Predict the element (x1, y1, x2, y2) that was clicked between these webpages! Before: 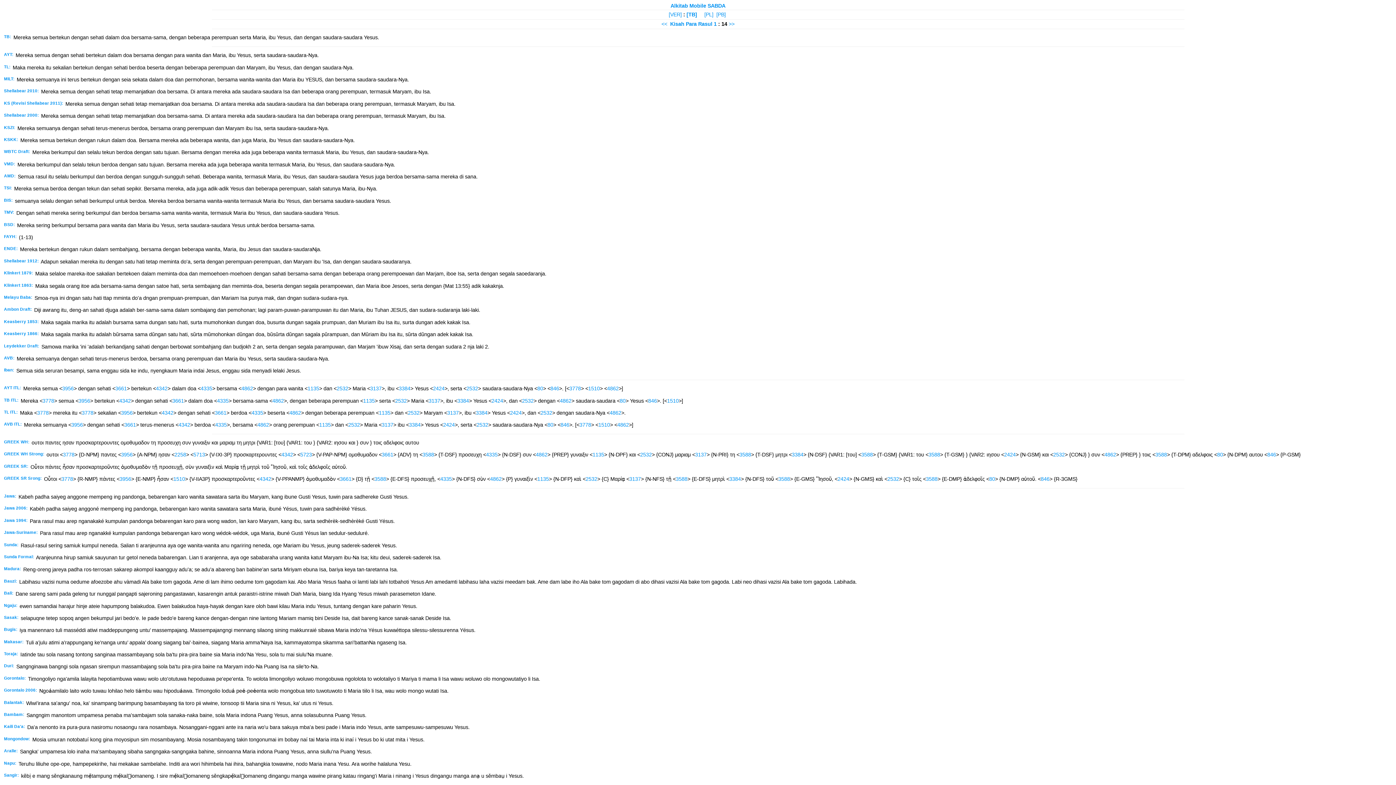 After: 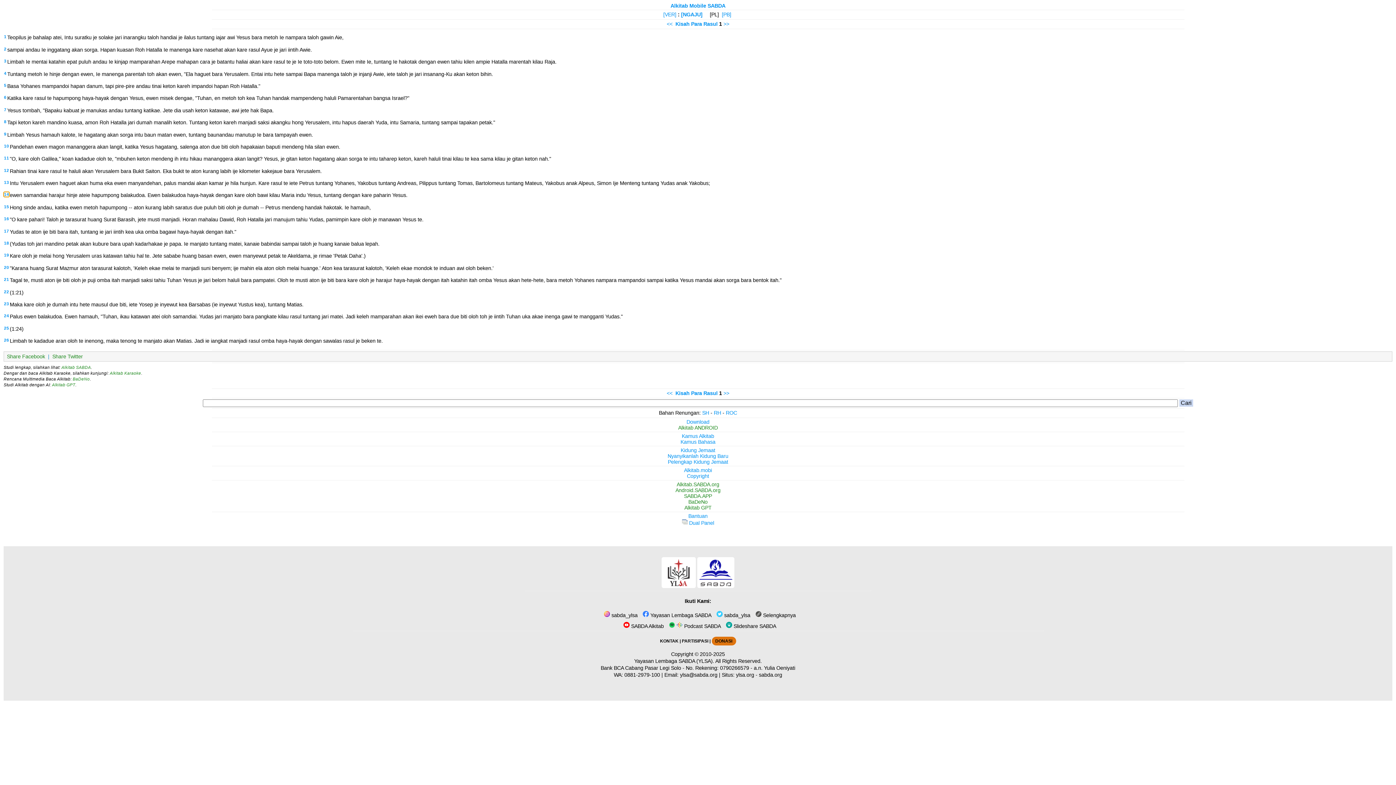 Action: label: Ngaju: bbox: (3, 603, 18, 609)